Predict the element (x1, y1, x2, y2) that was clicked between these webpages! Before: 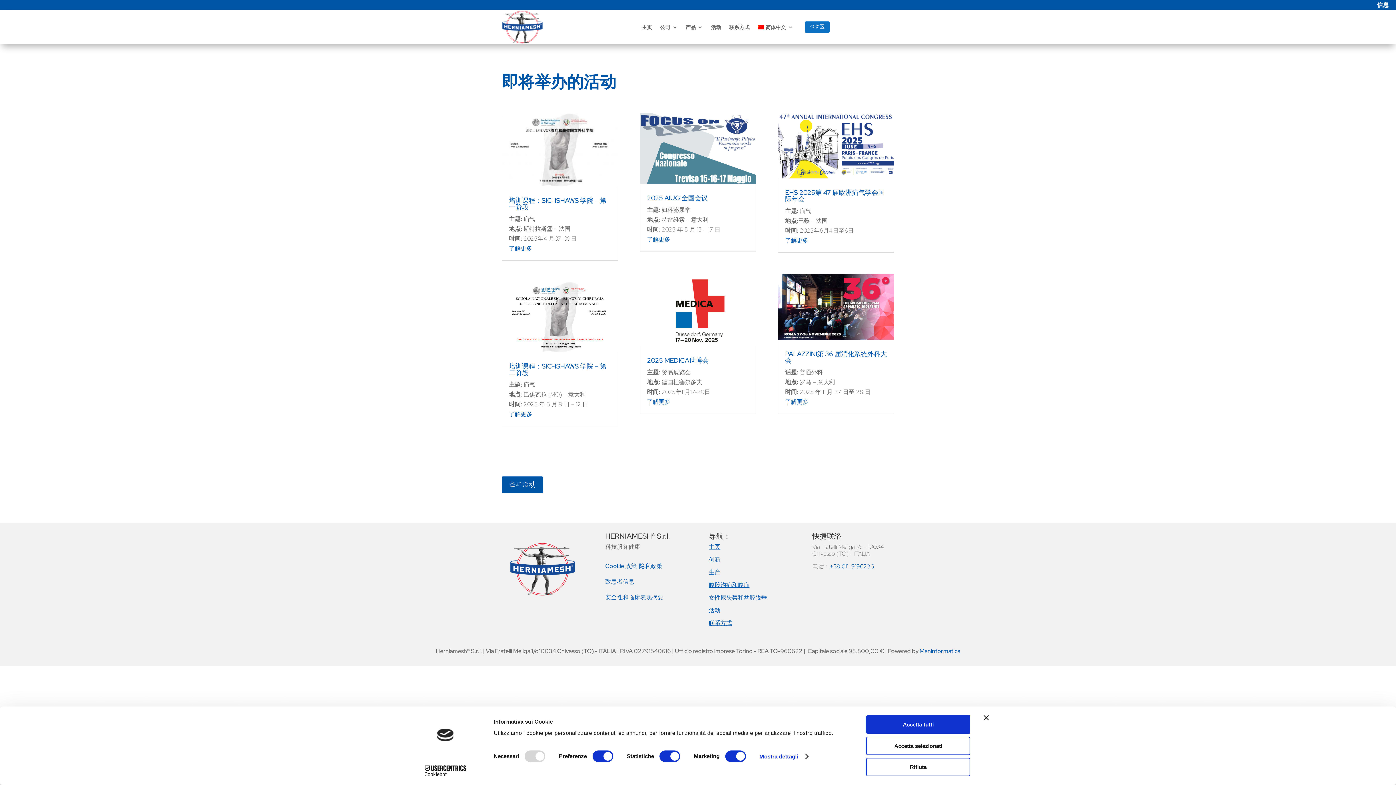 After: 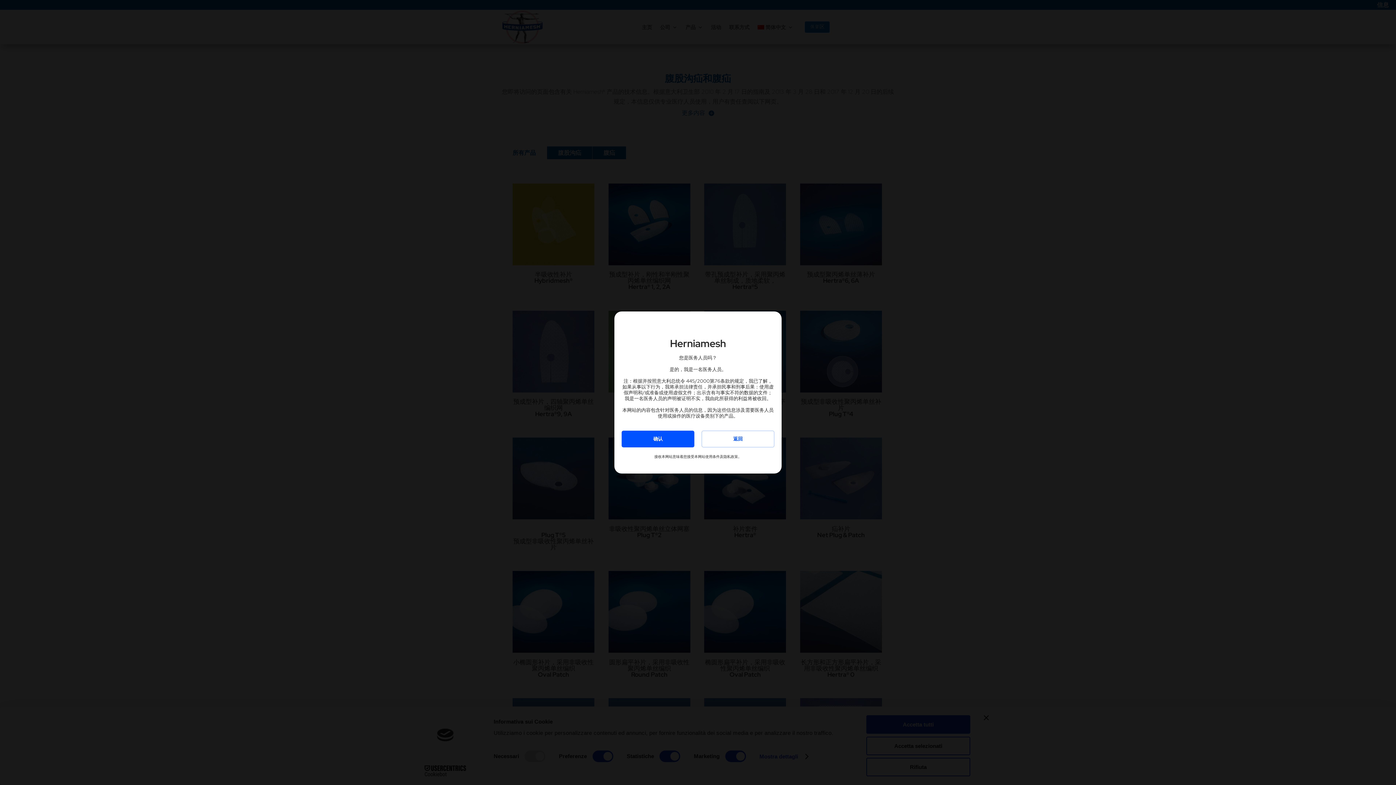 Action: label: 腹股沟疝和腹疝 bbox: (708, 581, 749, 589)